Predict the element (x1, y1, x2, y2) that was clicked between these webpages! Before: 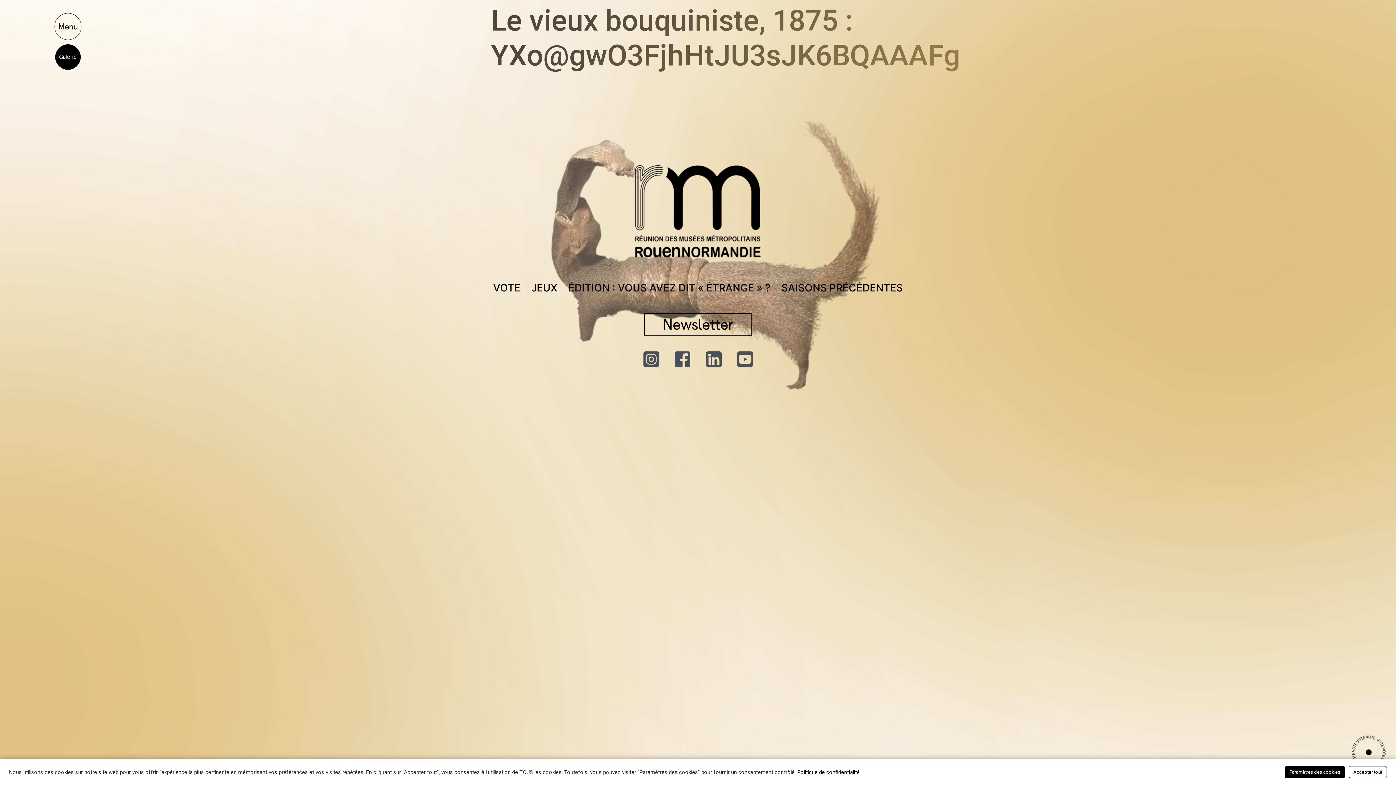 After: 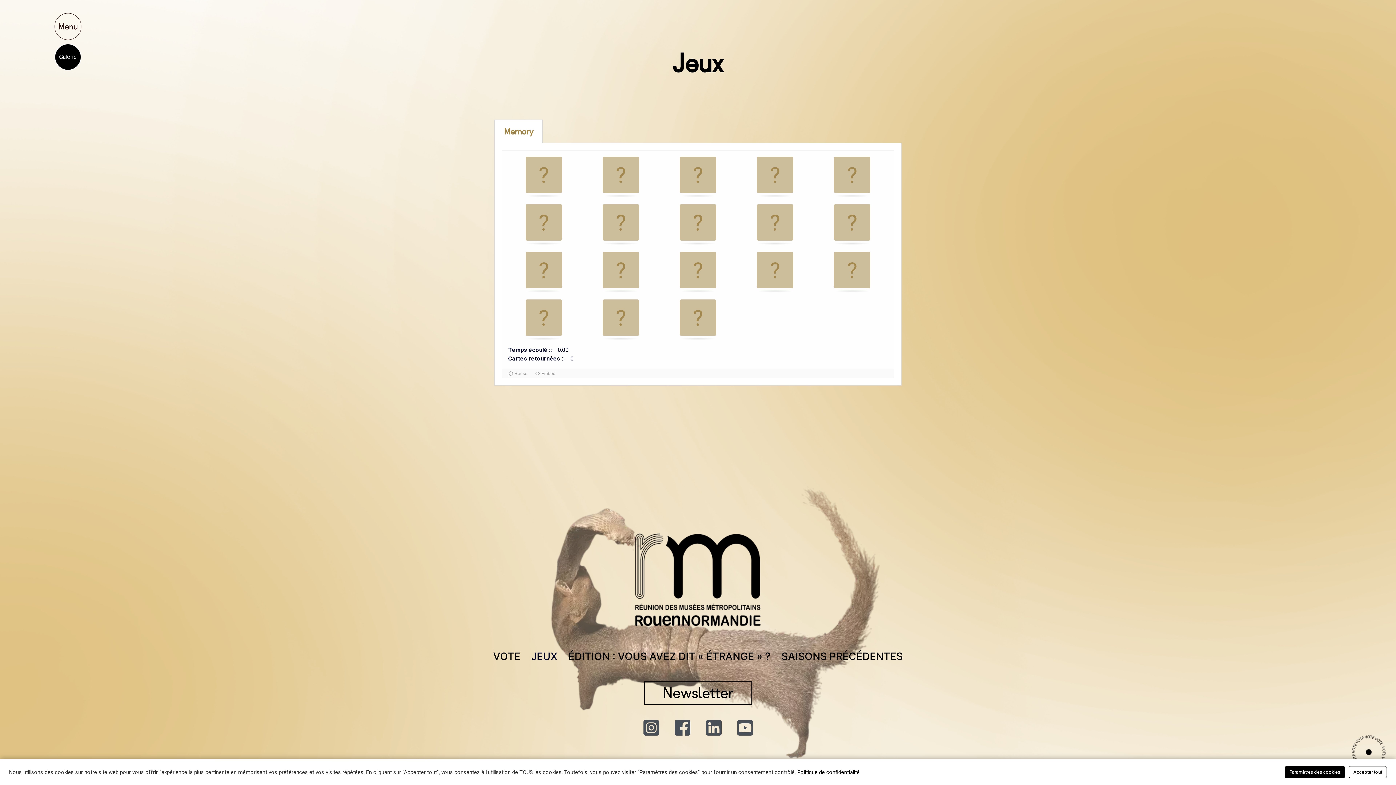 Action: bbox: (526, 277, 563, 298) label: JEUX